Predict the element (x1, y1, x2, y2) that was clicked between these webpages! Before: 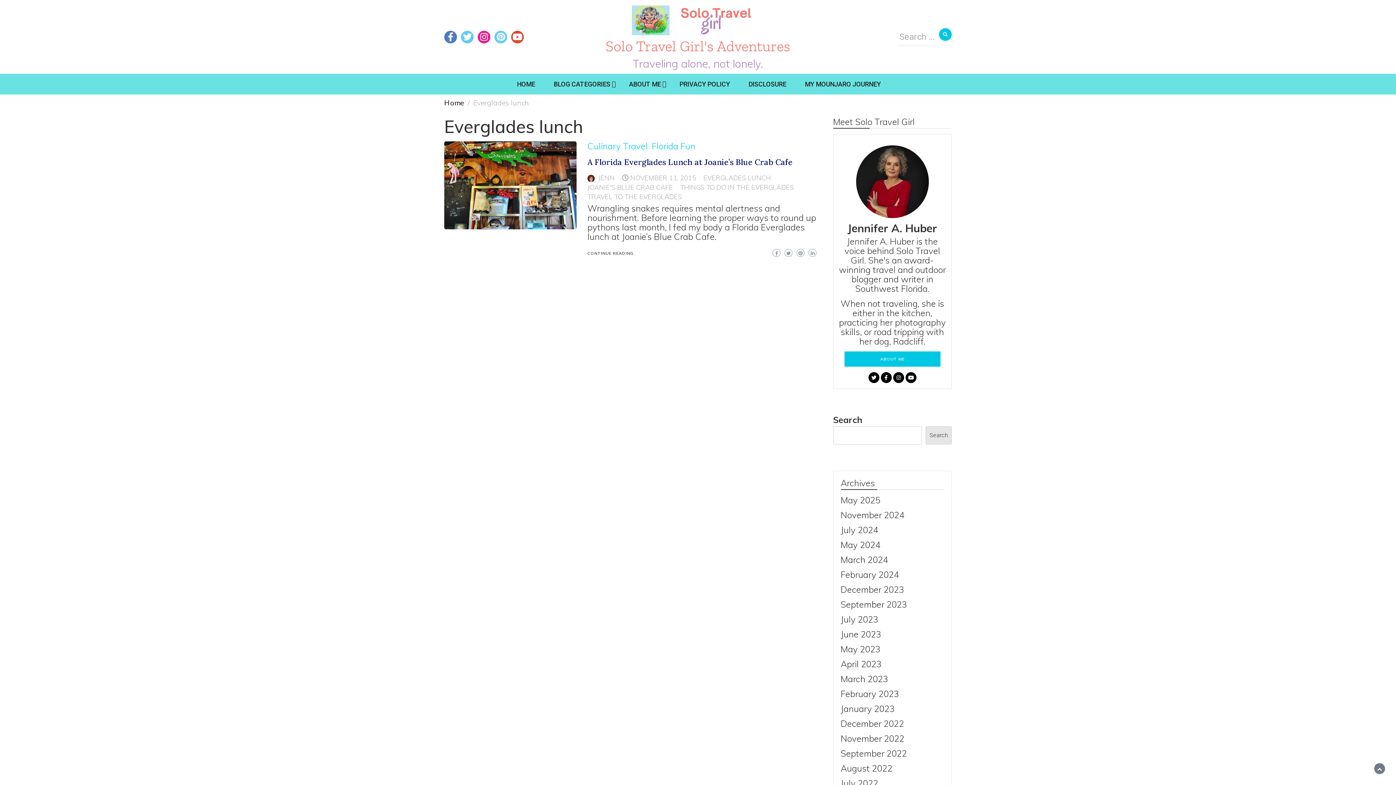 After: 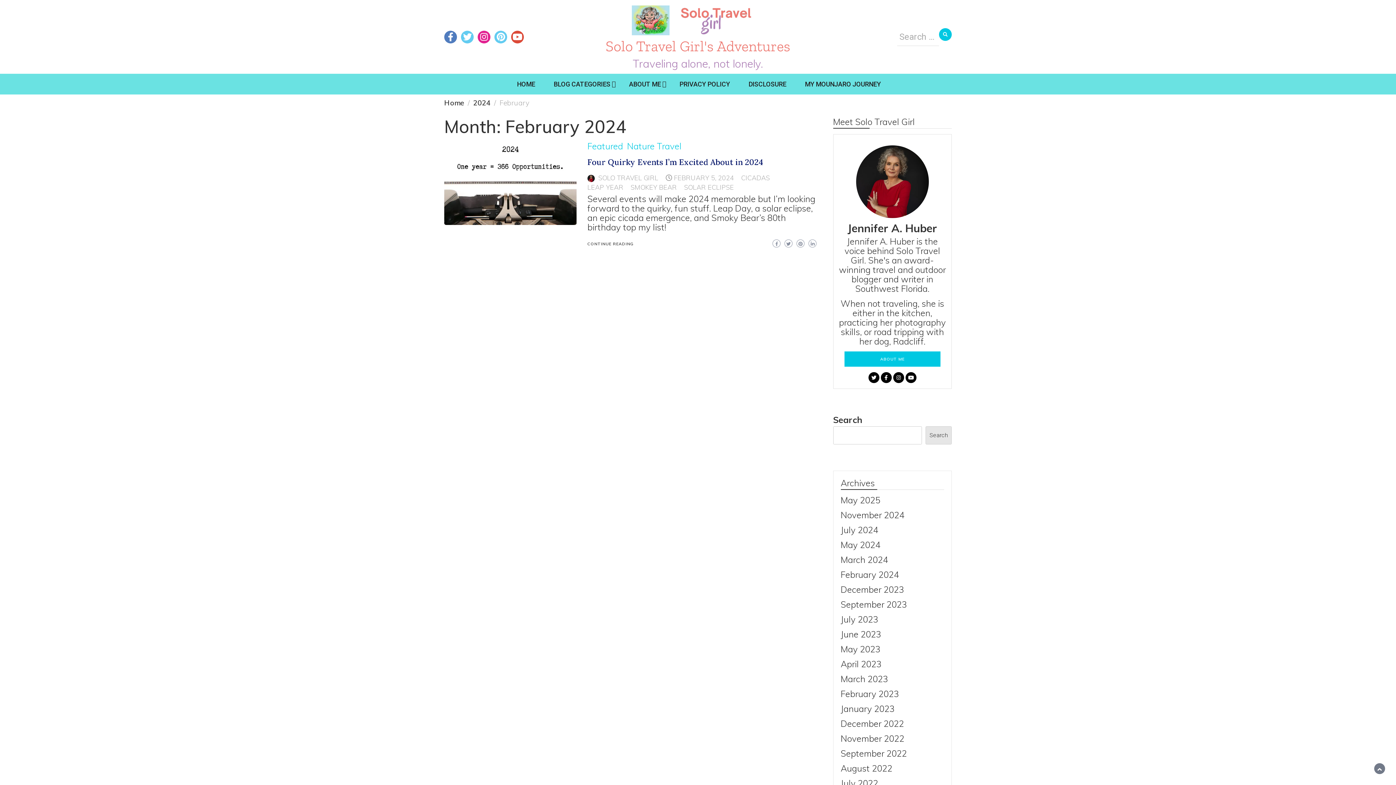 Action: bbox: (840, 569, 899, 580) label: February 2024